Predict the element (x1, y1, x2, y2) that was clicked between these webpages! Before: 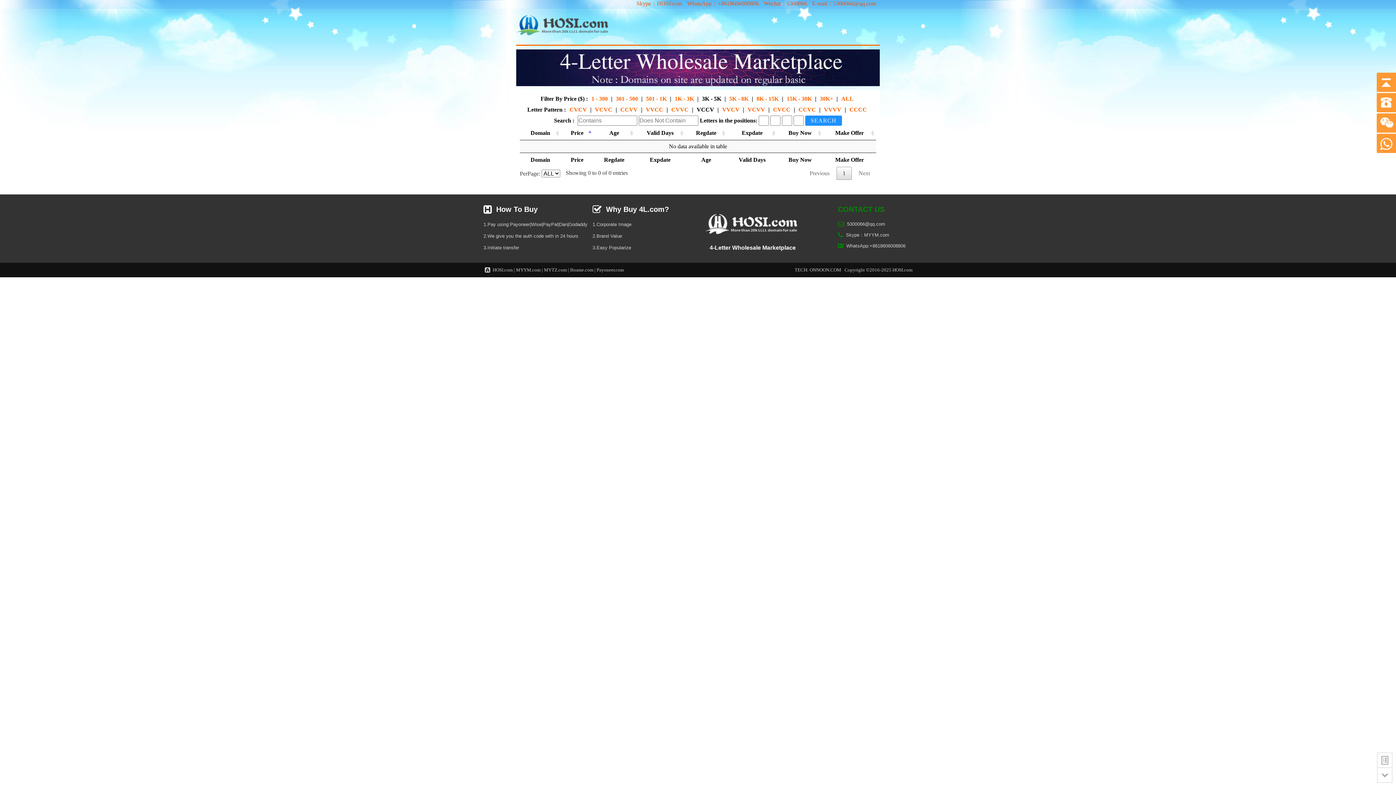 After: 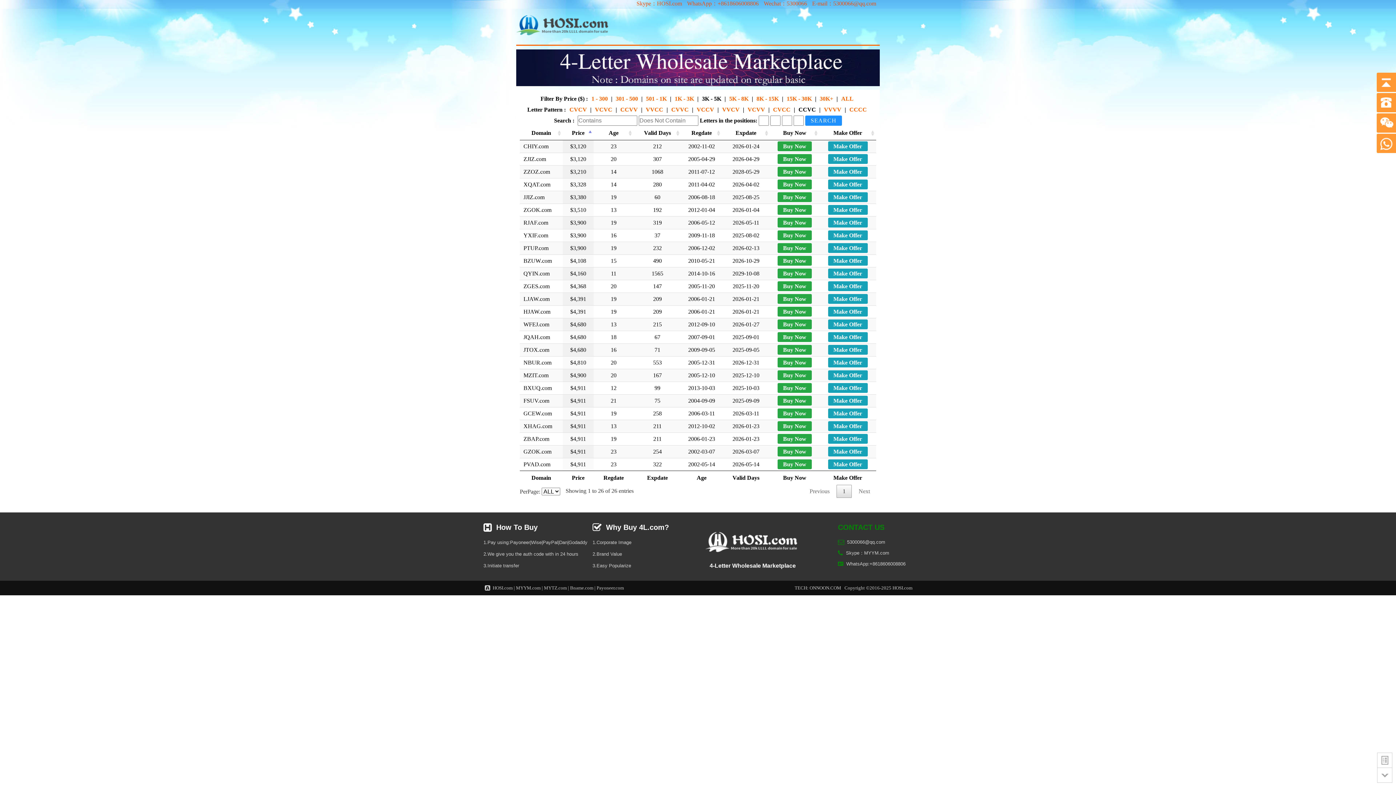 Action: label: CCVC bbox: (798, 106, 816, 112)